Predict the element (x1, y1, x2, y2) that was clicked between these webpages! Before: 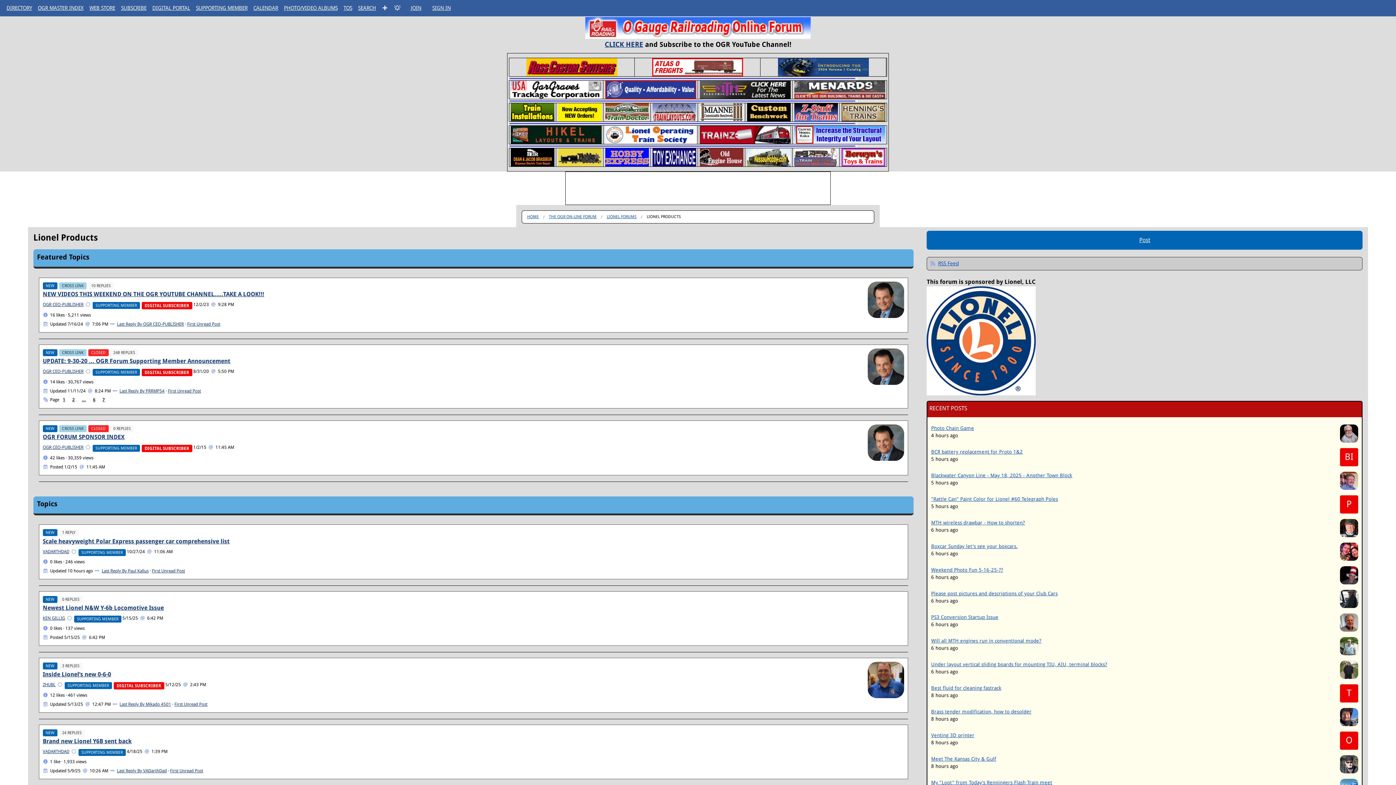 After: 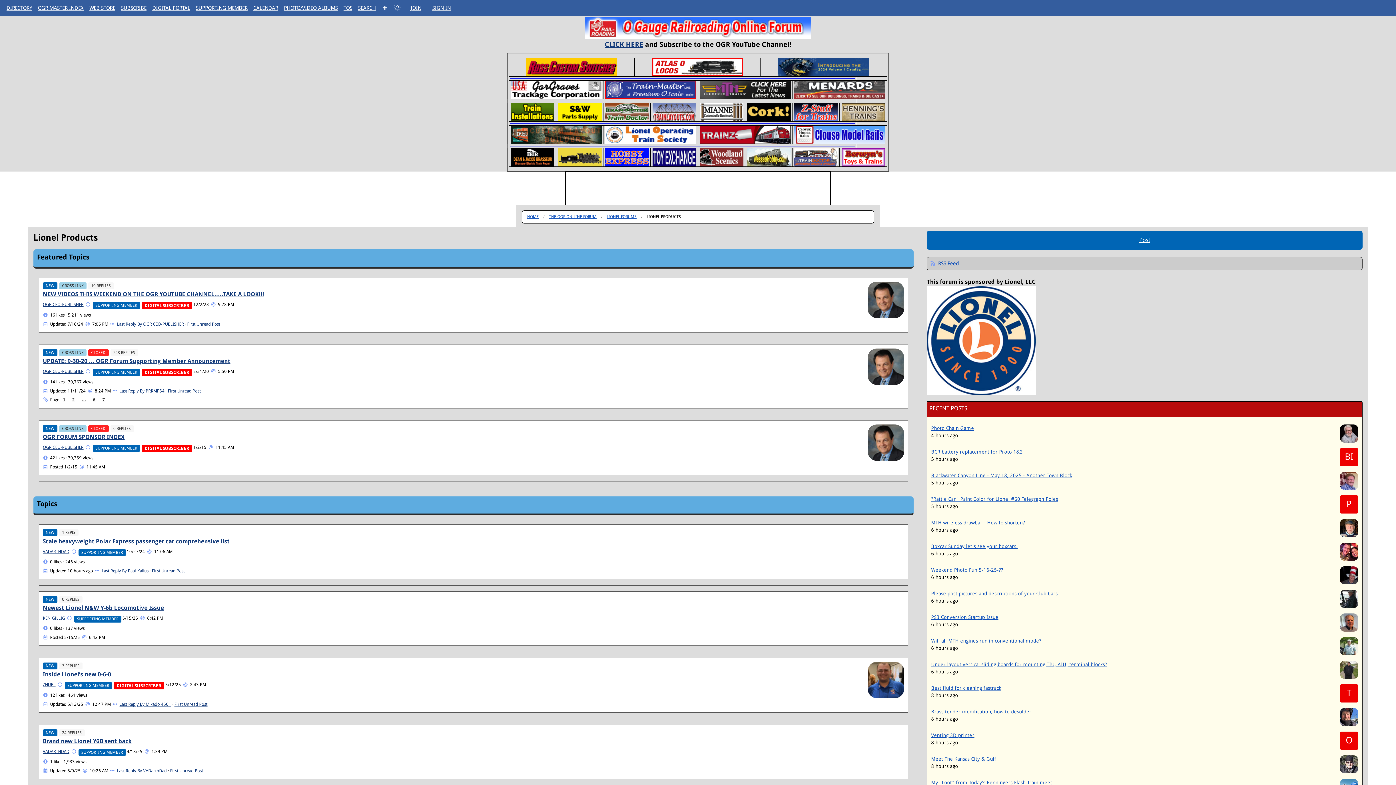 Action: bbox: (605, 109, 648, 114)